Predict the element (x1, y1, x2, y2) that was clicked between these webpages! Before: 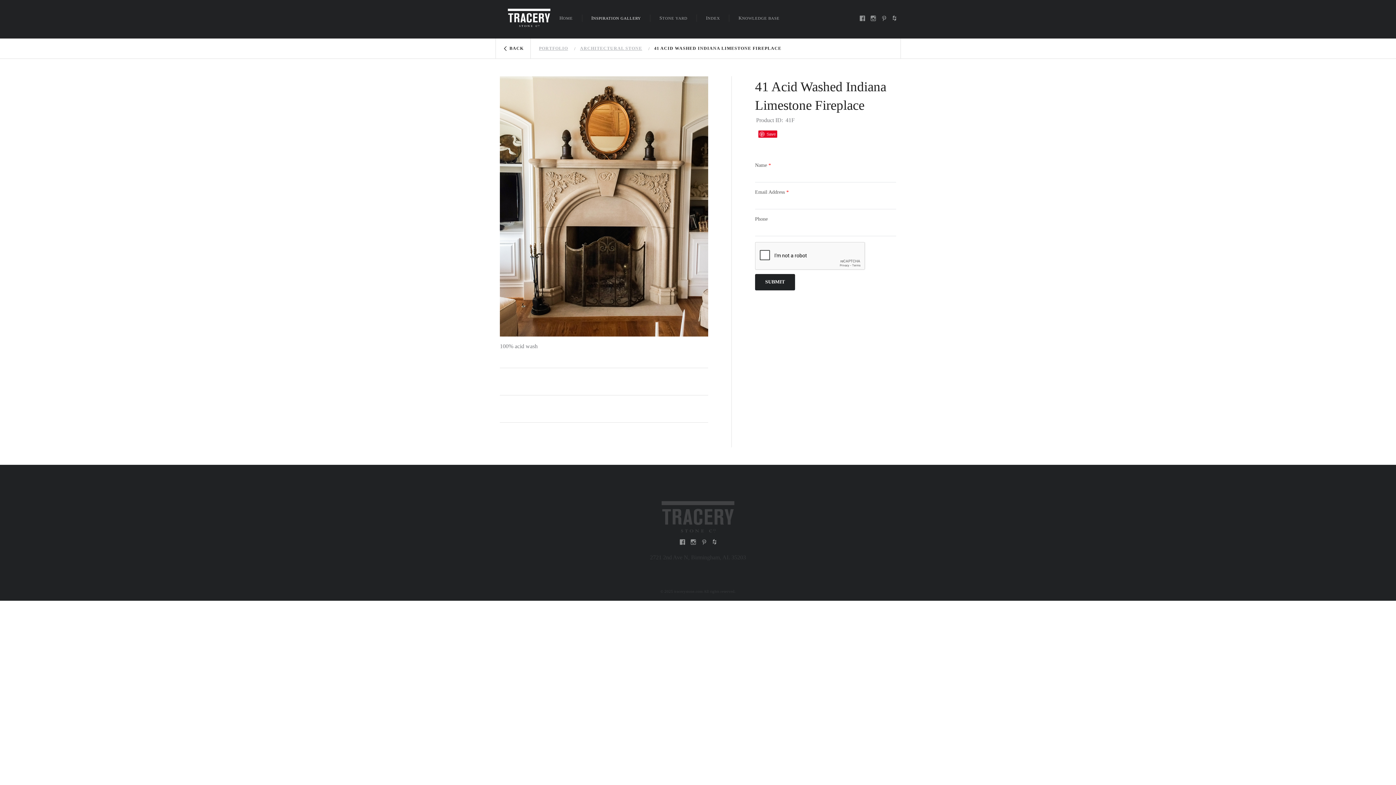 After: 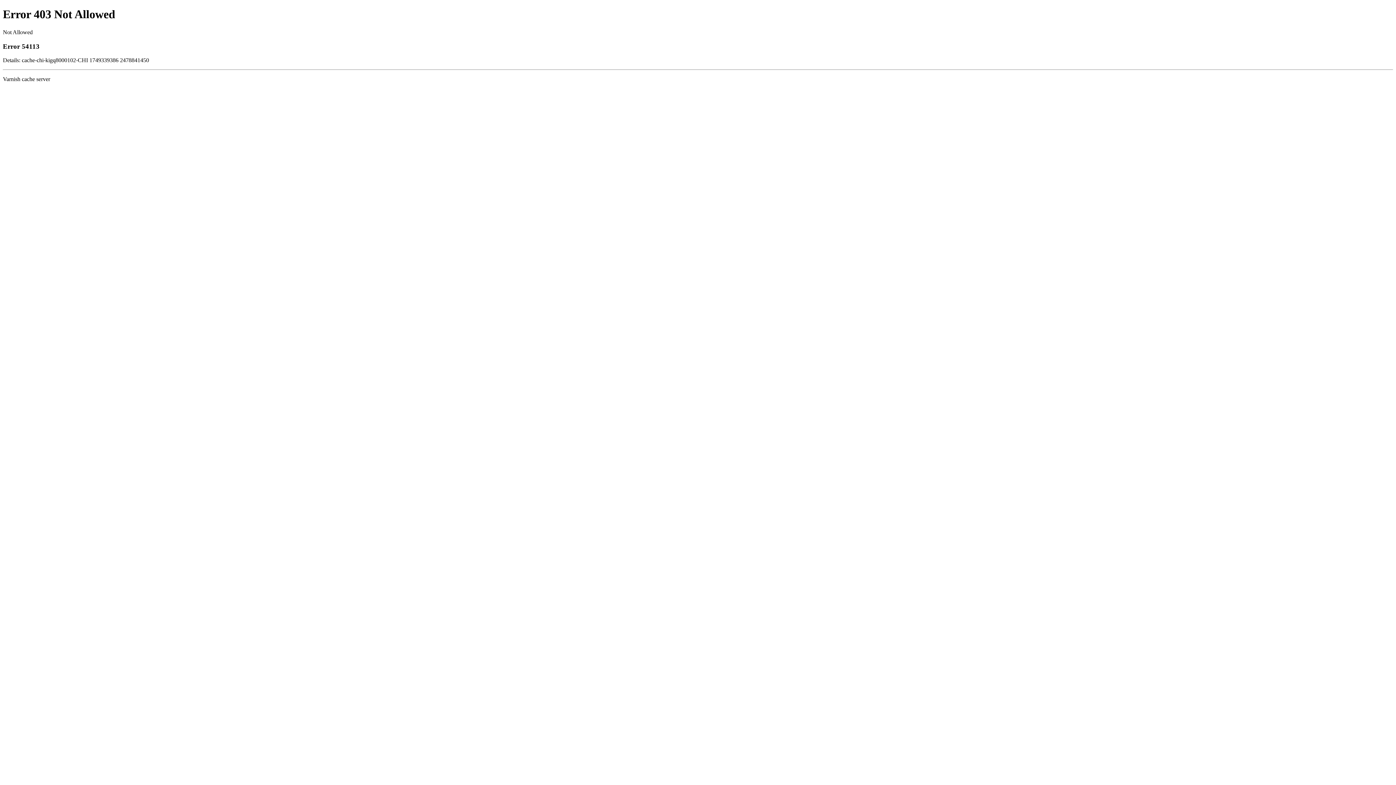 Action: bbox: (778, 130, 794, 136) label: Houzz